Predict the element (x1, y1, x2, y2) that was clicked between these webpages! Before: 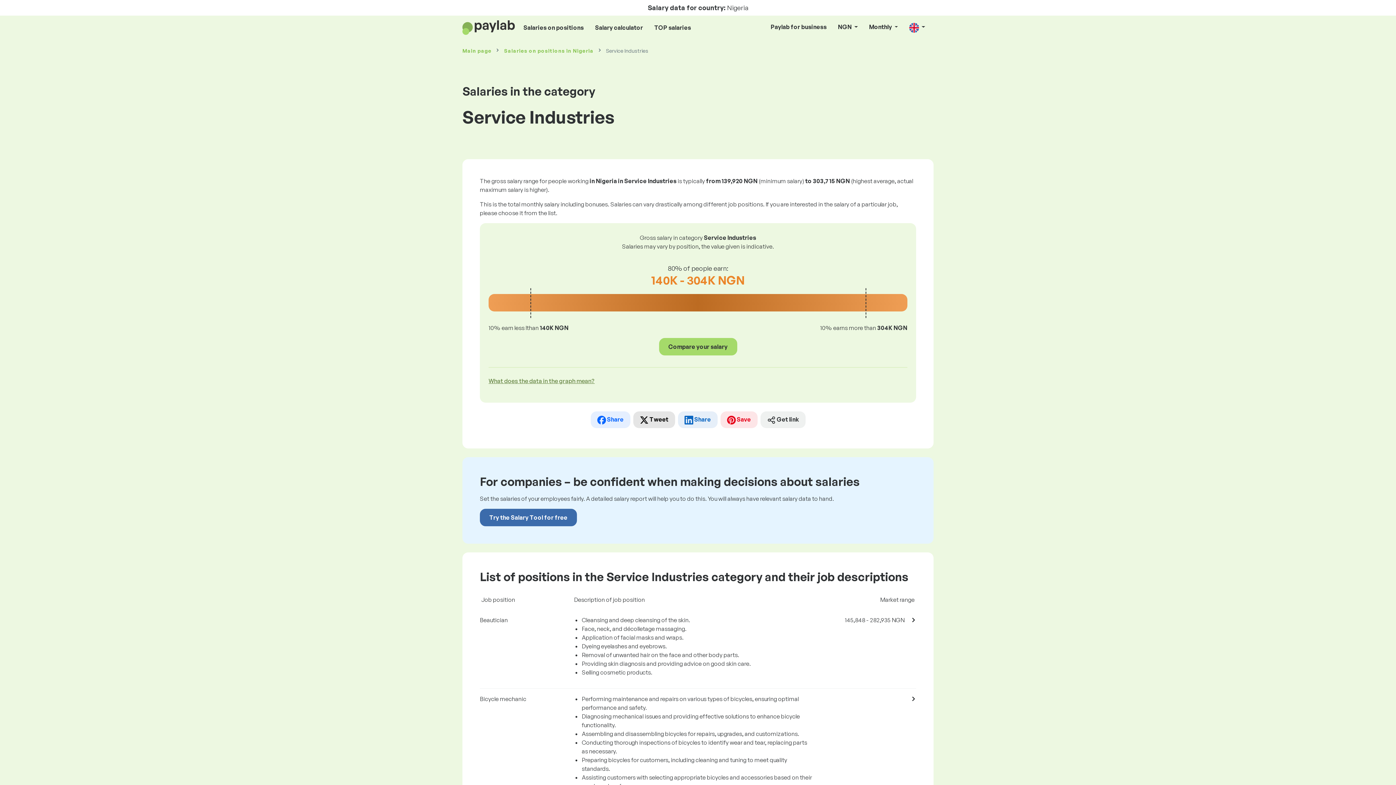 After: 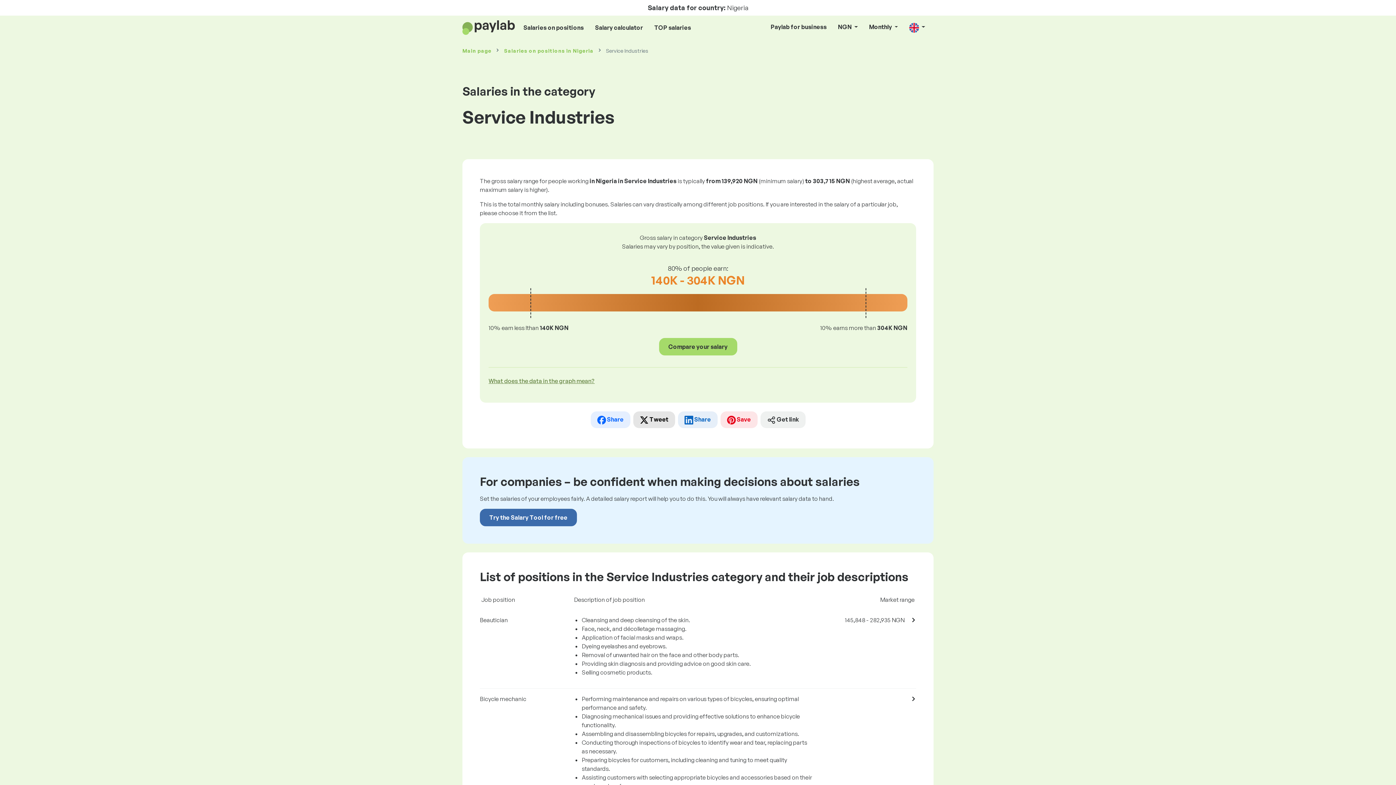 Action: bbox: (720, 411, 757, 428) label:  Save